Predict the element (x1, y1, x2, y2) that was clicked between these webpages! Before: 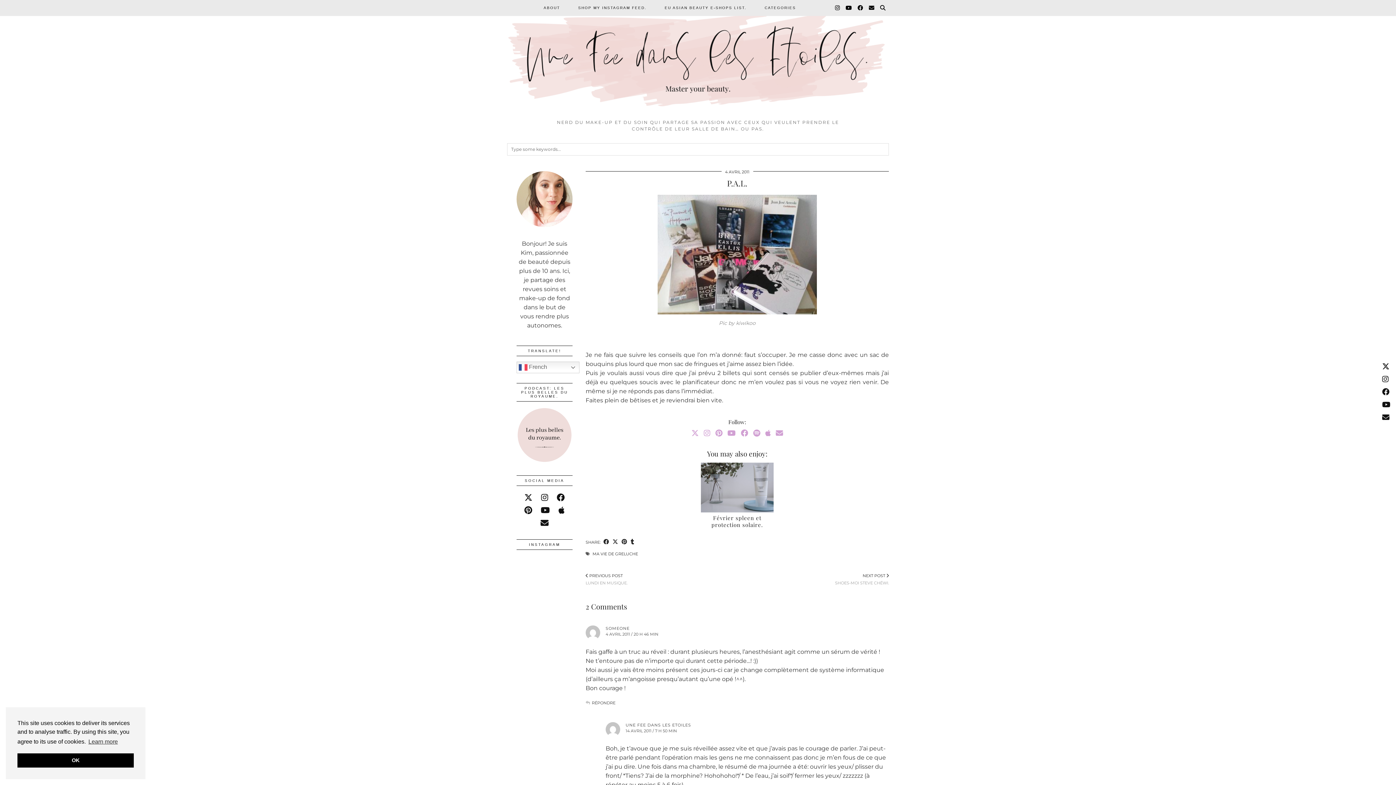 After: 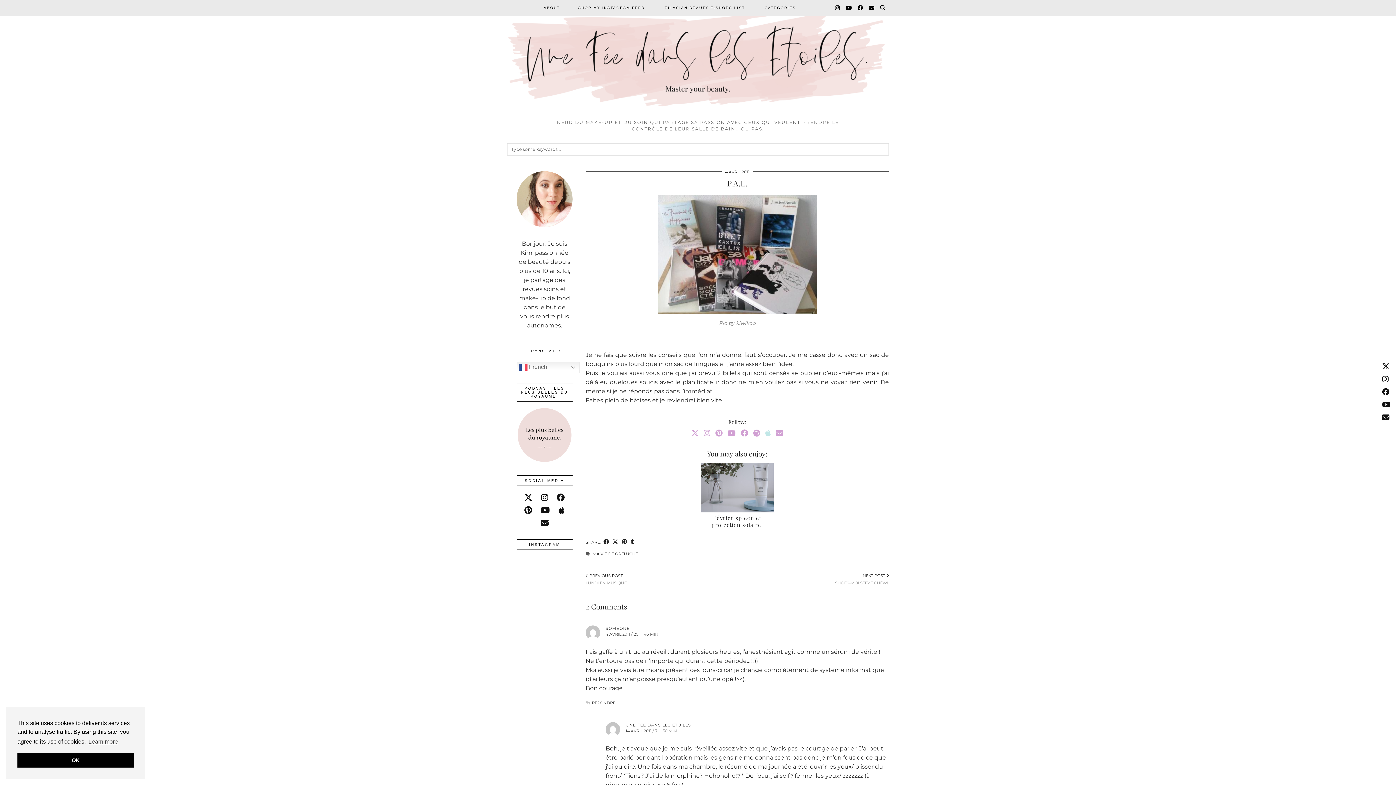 Action: bbox: (765, 429, 770, 437)